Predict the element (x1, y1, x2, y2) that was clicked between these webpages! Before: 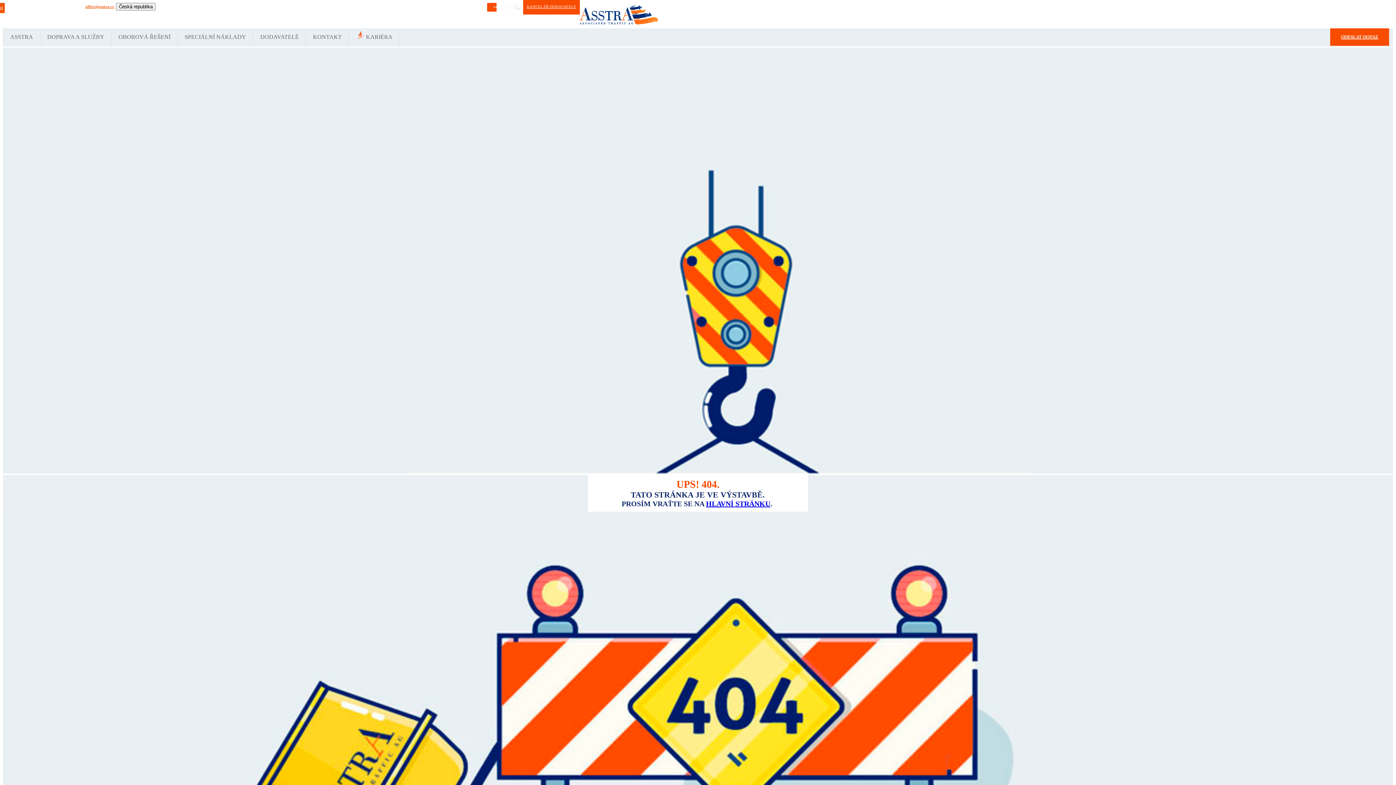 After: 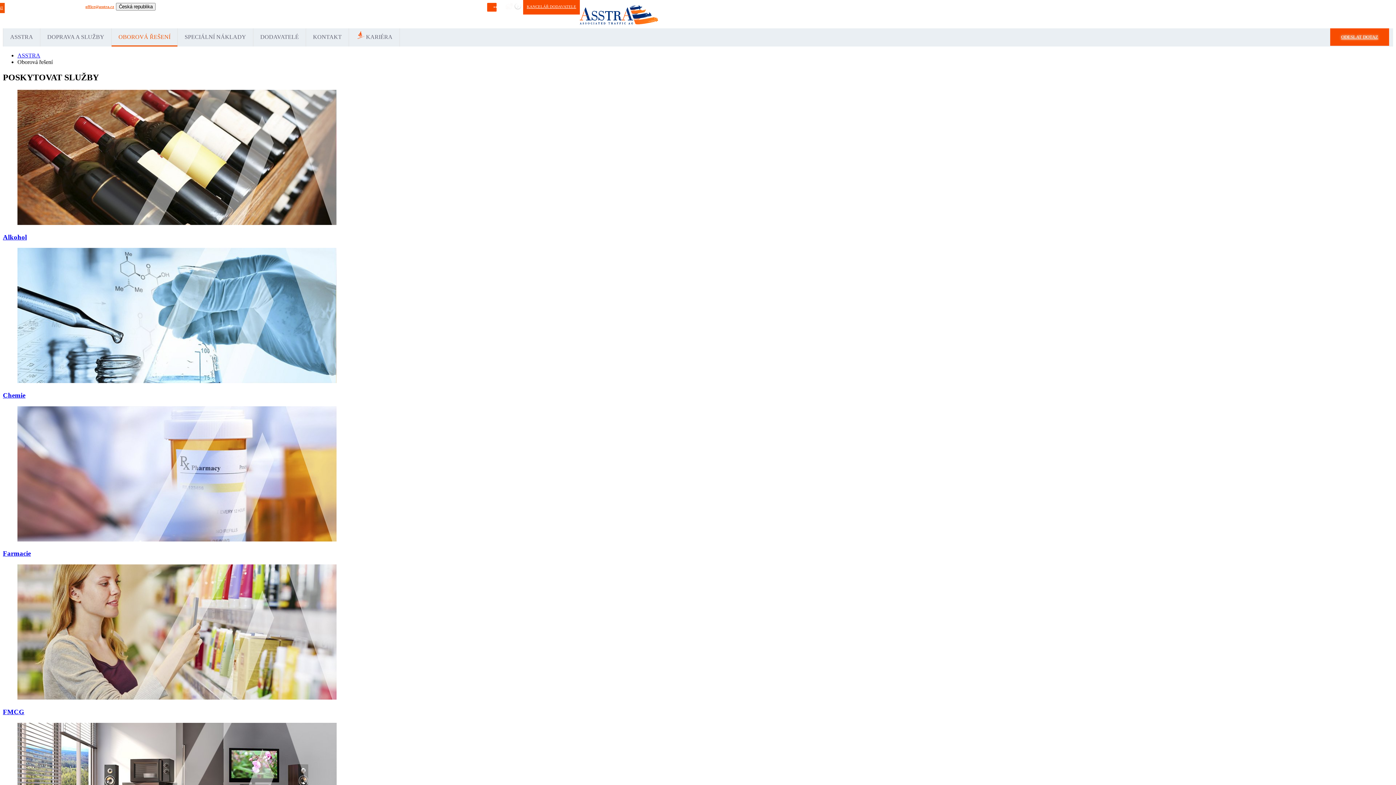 Action: bbox: (111, 28, 177, 46) label: OBOROVÁ ŘEŠENÍ